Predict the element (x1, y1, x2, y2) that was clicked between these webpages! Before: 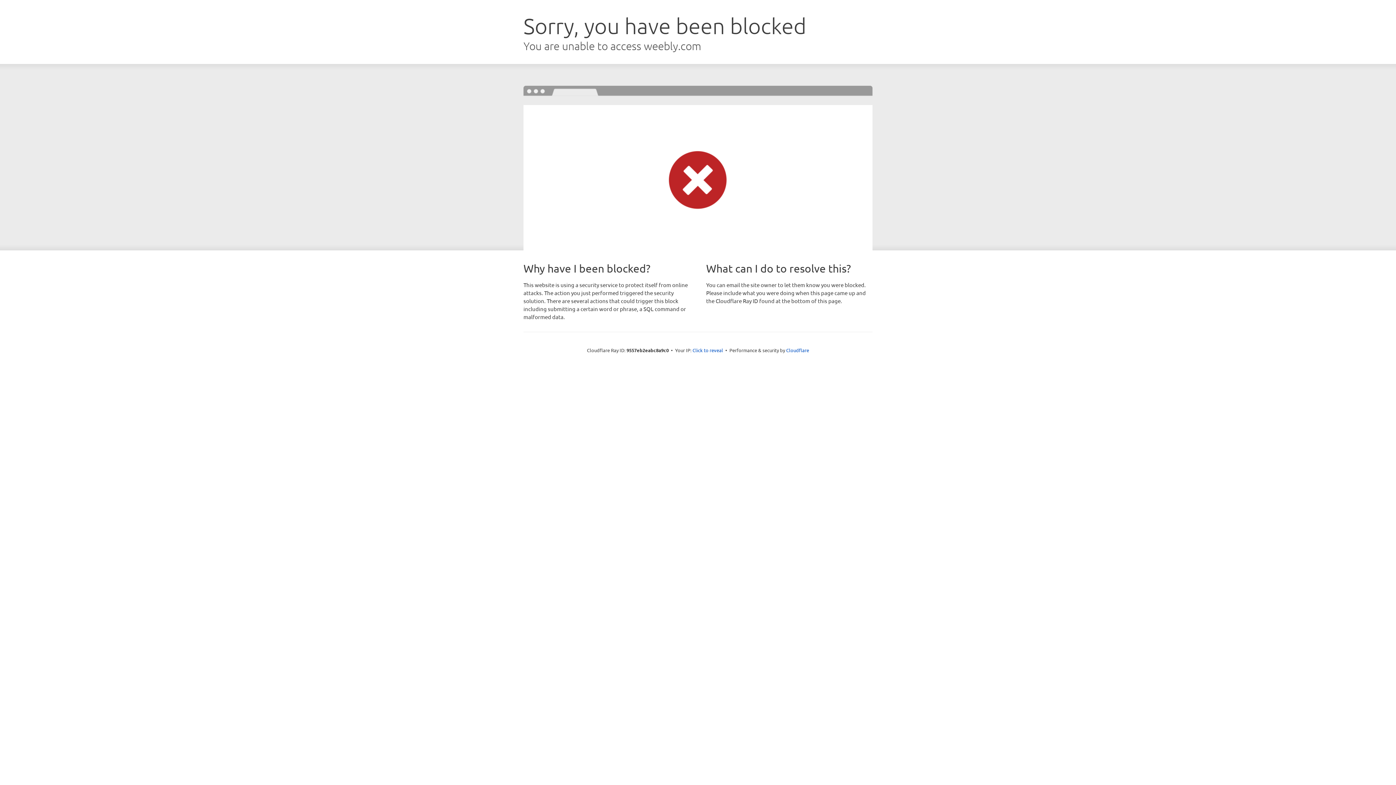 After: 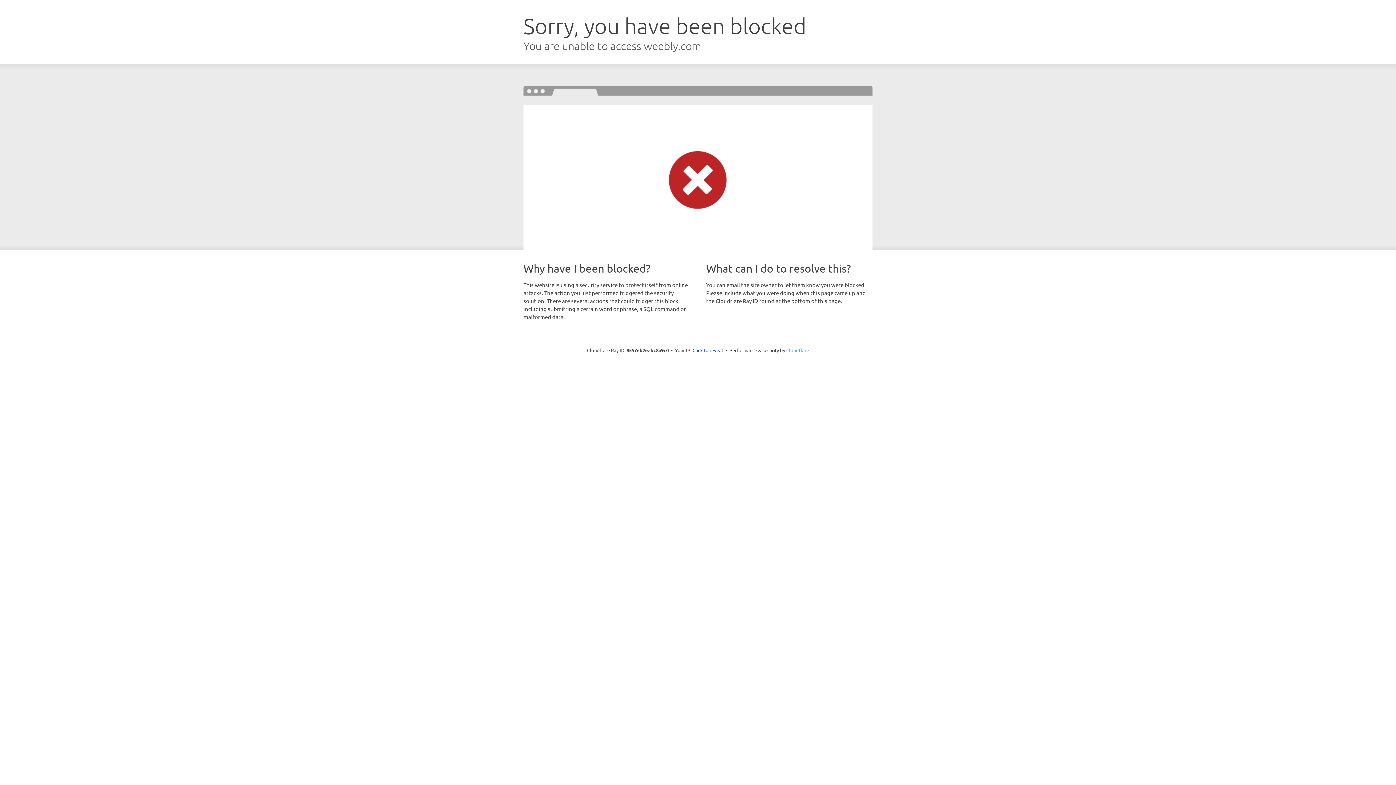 Action: bbox: (786, 347, 809, 353) label: Cloudflare